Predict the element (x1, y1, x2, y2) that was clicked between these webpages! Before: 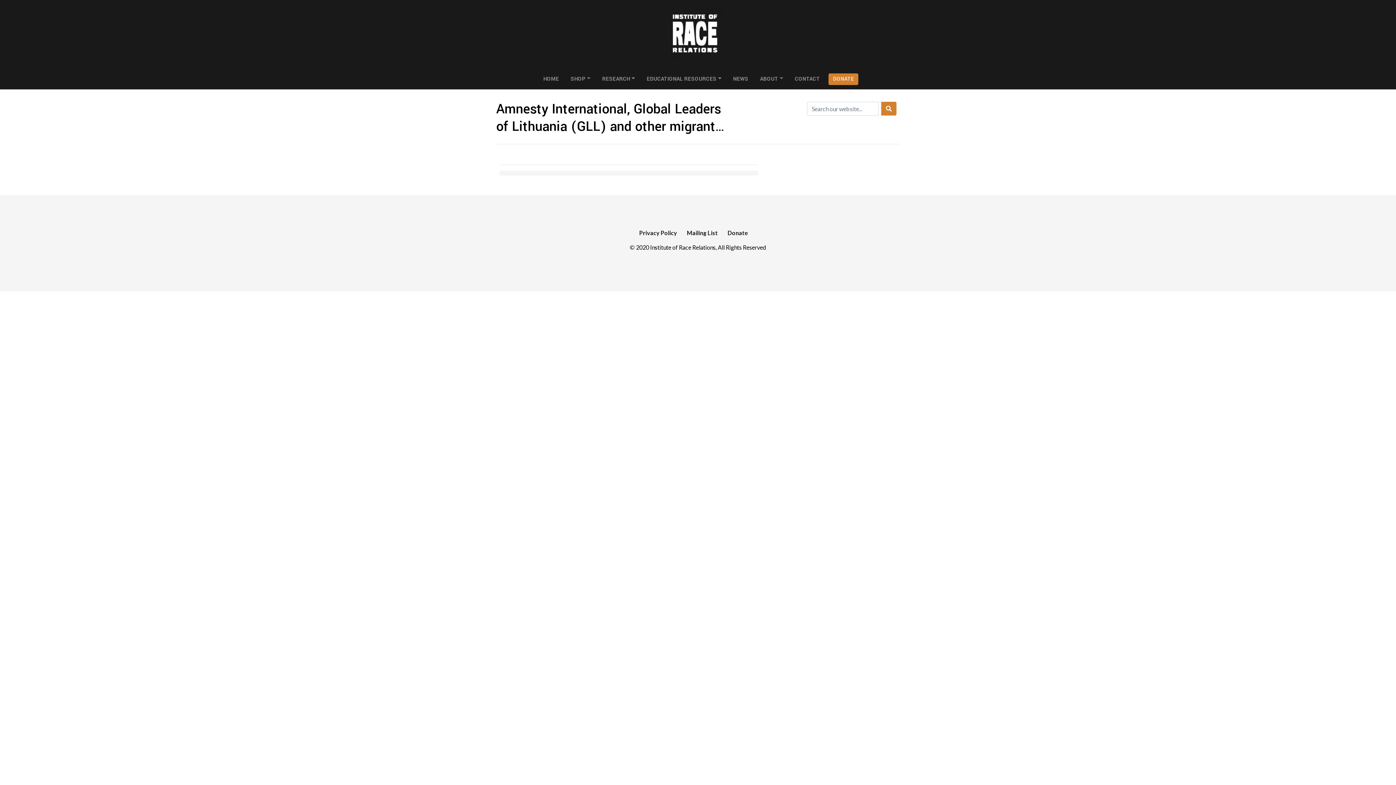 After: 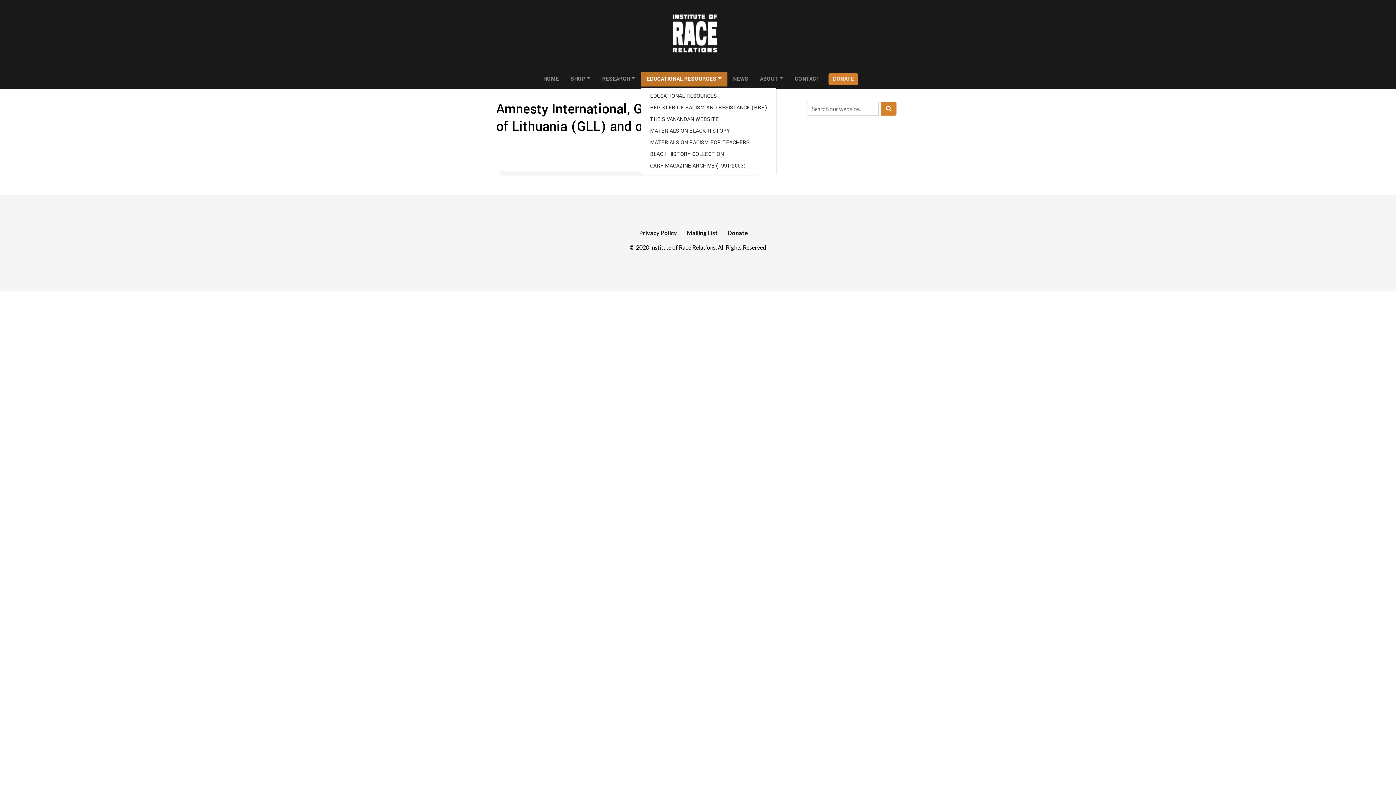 Action: bbox: (641, 72, 727, 86) label: EDUCATIONAL RESOURCES